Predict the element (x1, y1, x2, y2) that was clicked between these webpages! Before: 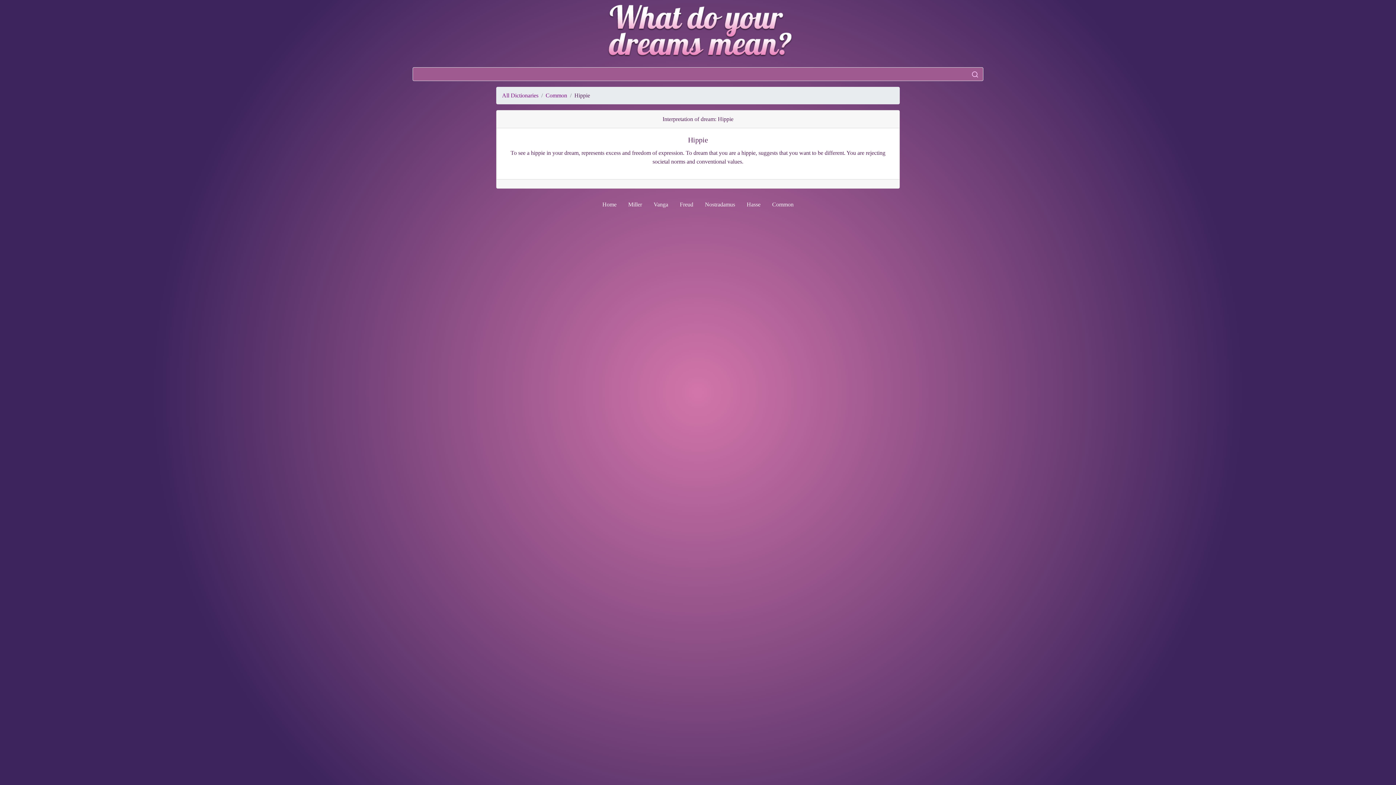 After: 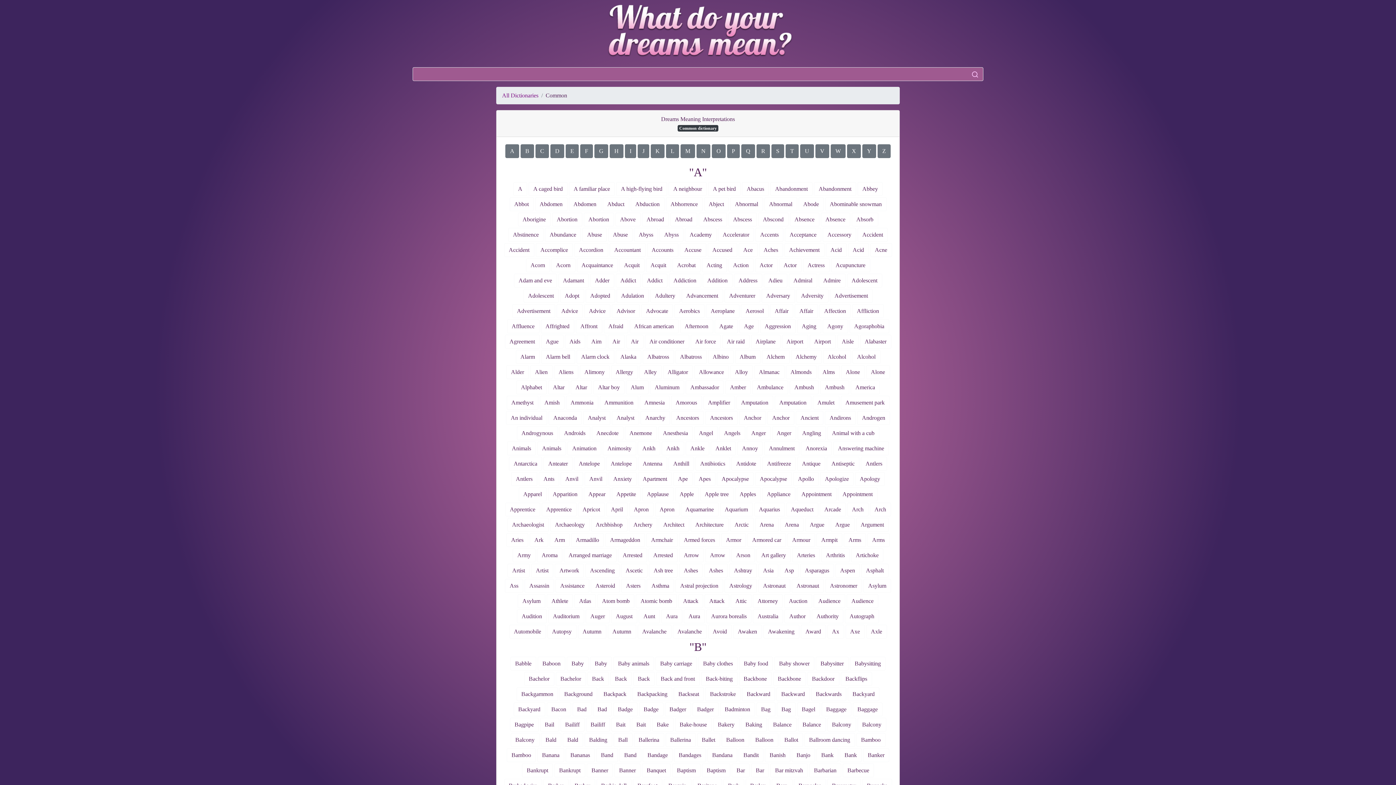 Action: label: Common bbox: (766, 197, 799, 212)